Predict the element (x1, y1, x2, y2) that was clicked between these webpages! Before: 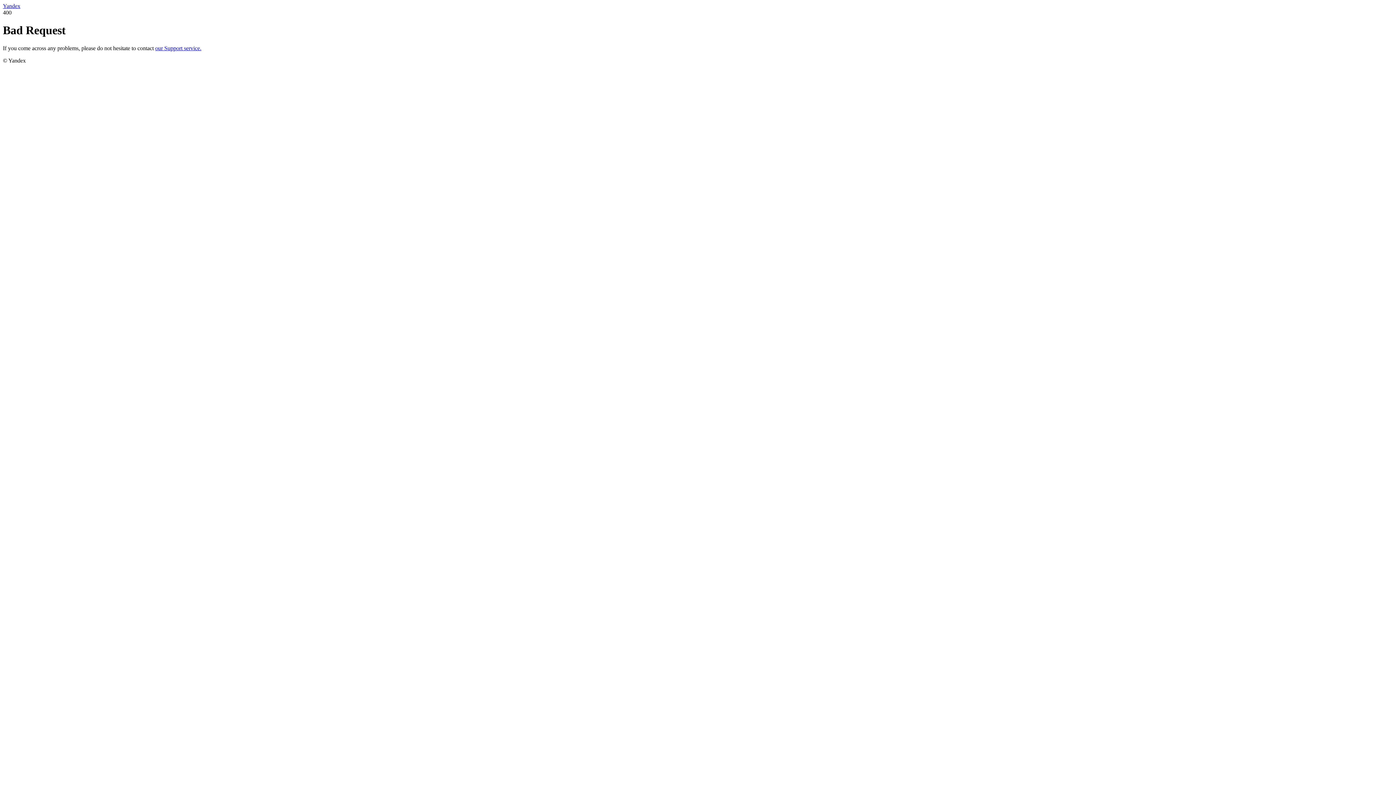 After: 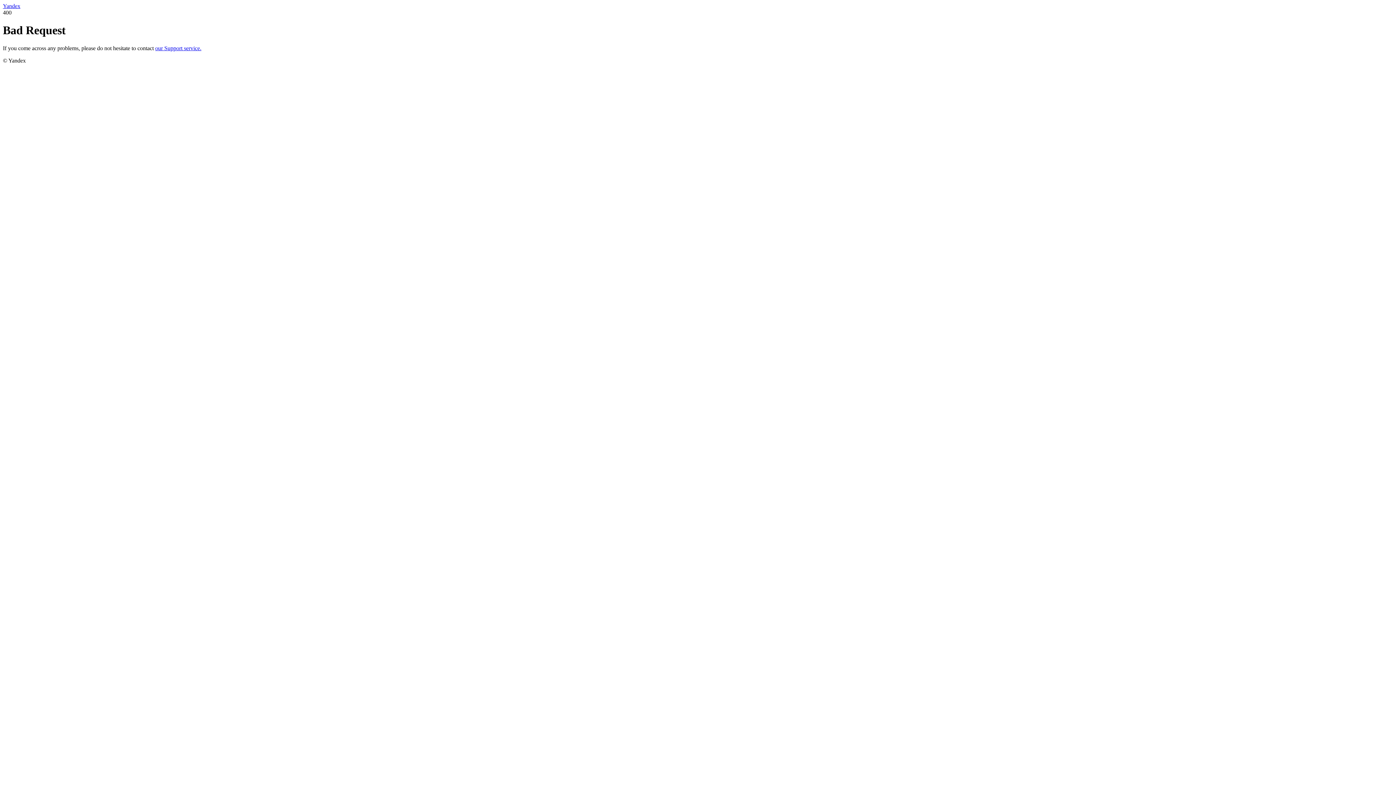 Action: bbox: (2, 2, 20, 9) label: Yandex